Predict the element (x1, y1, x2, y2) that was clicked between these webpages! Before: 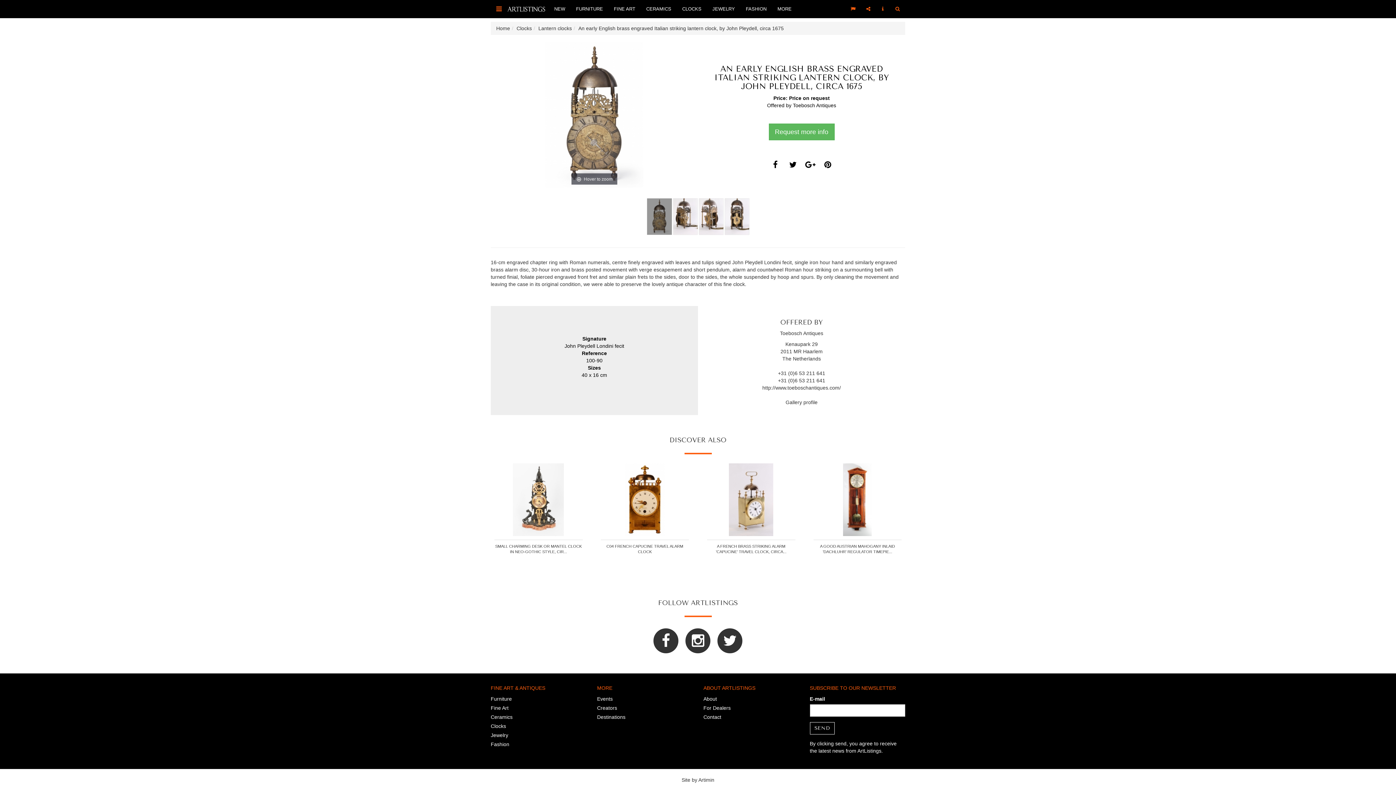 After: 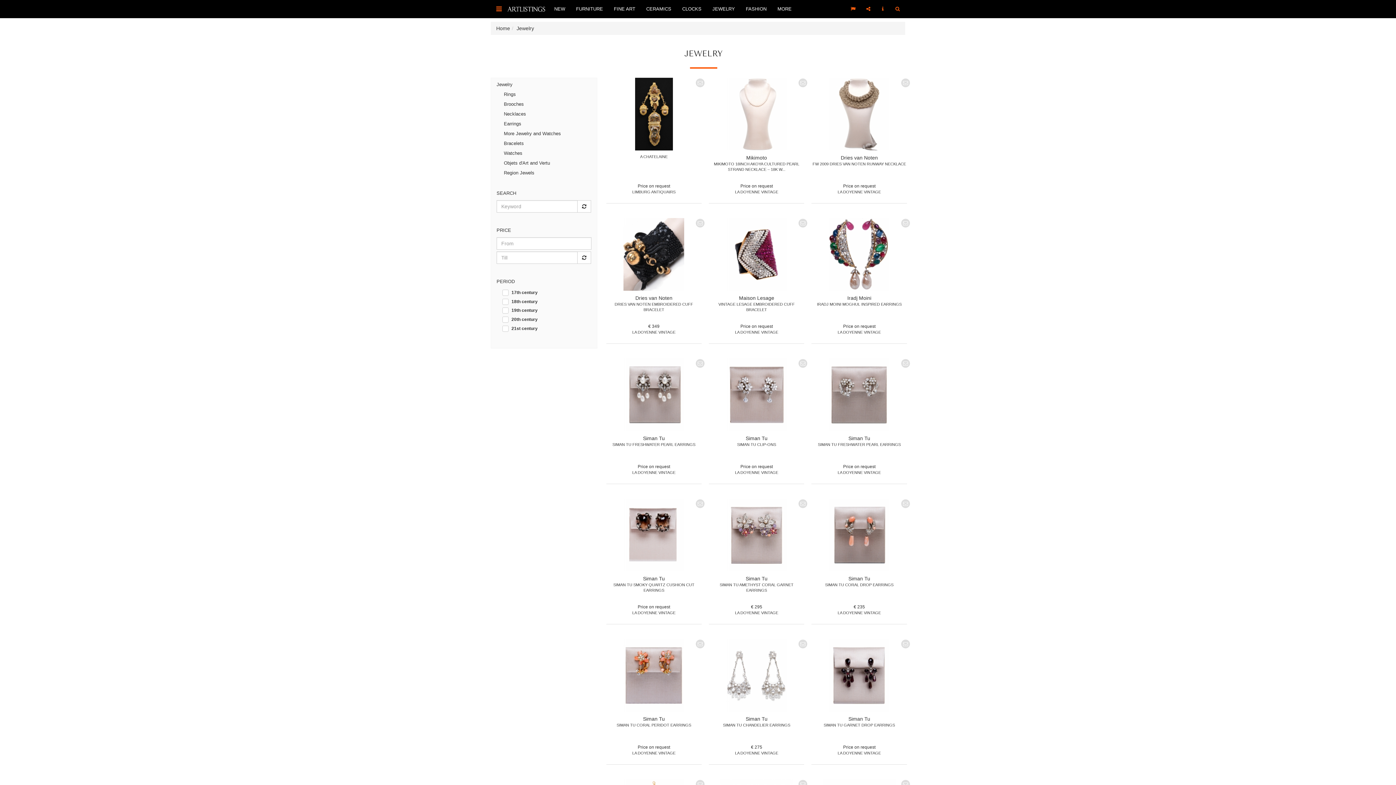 Action: bbox: (707, 0, 740, 18) label: JEWELRY